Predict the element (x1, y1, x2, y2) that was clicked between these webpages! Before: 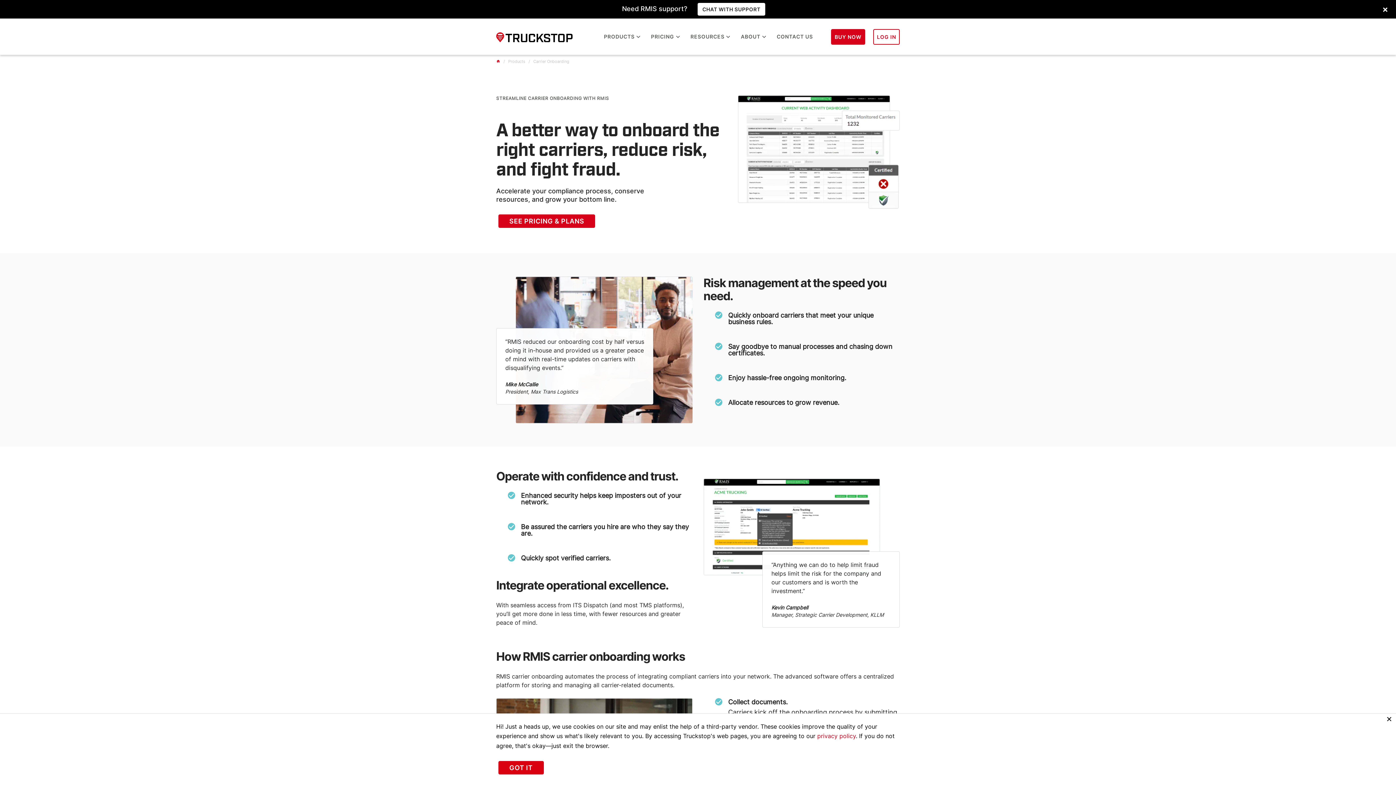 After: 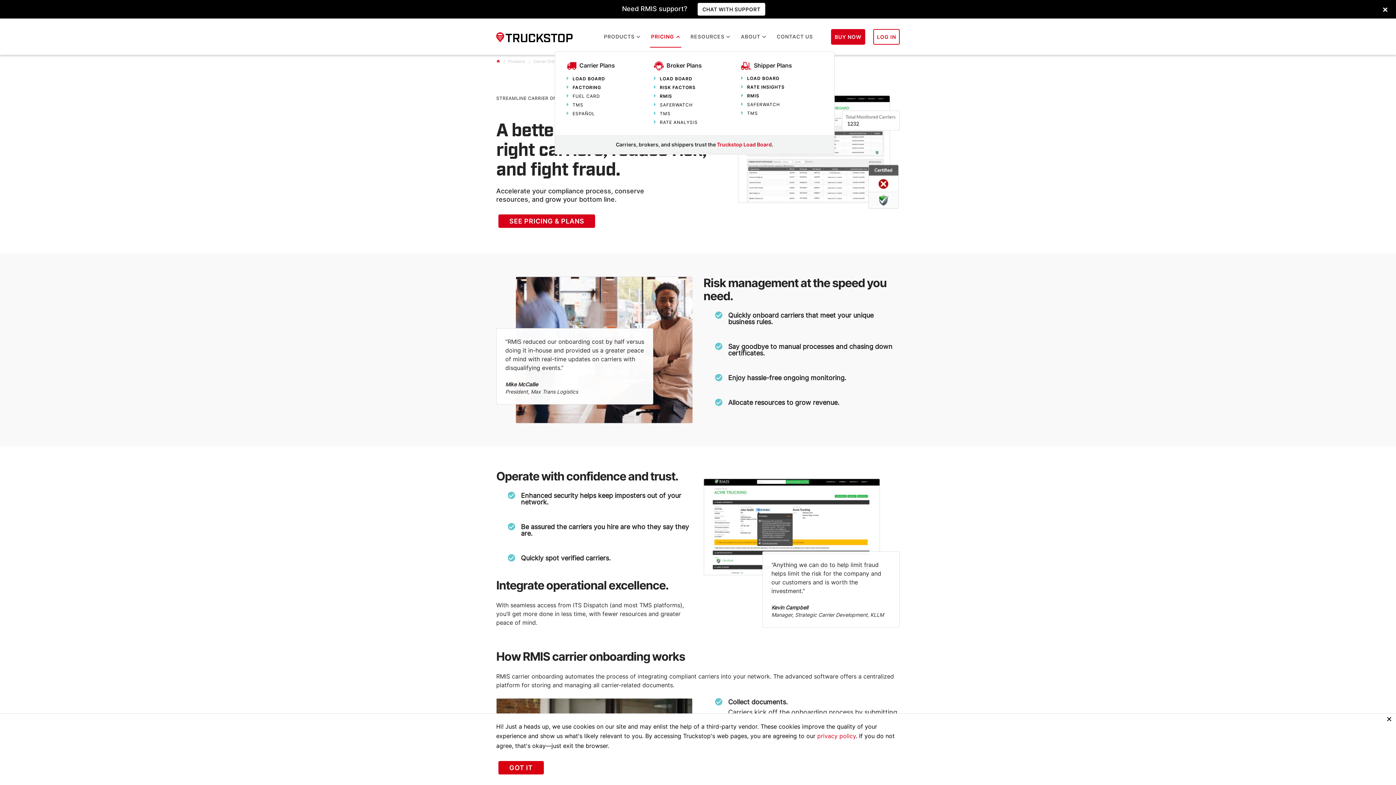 Action: bbox: (650, 25, 681, 47) label: PRICING